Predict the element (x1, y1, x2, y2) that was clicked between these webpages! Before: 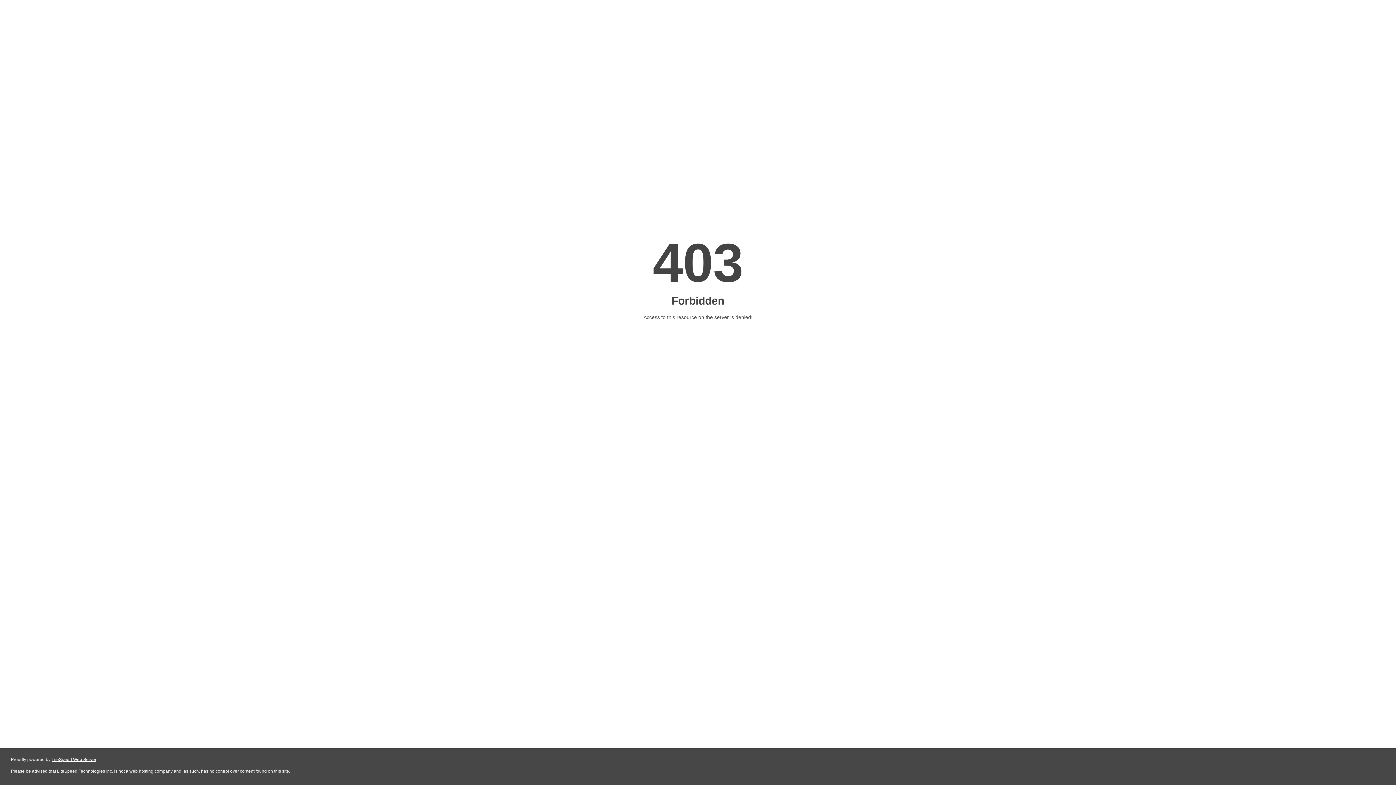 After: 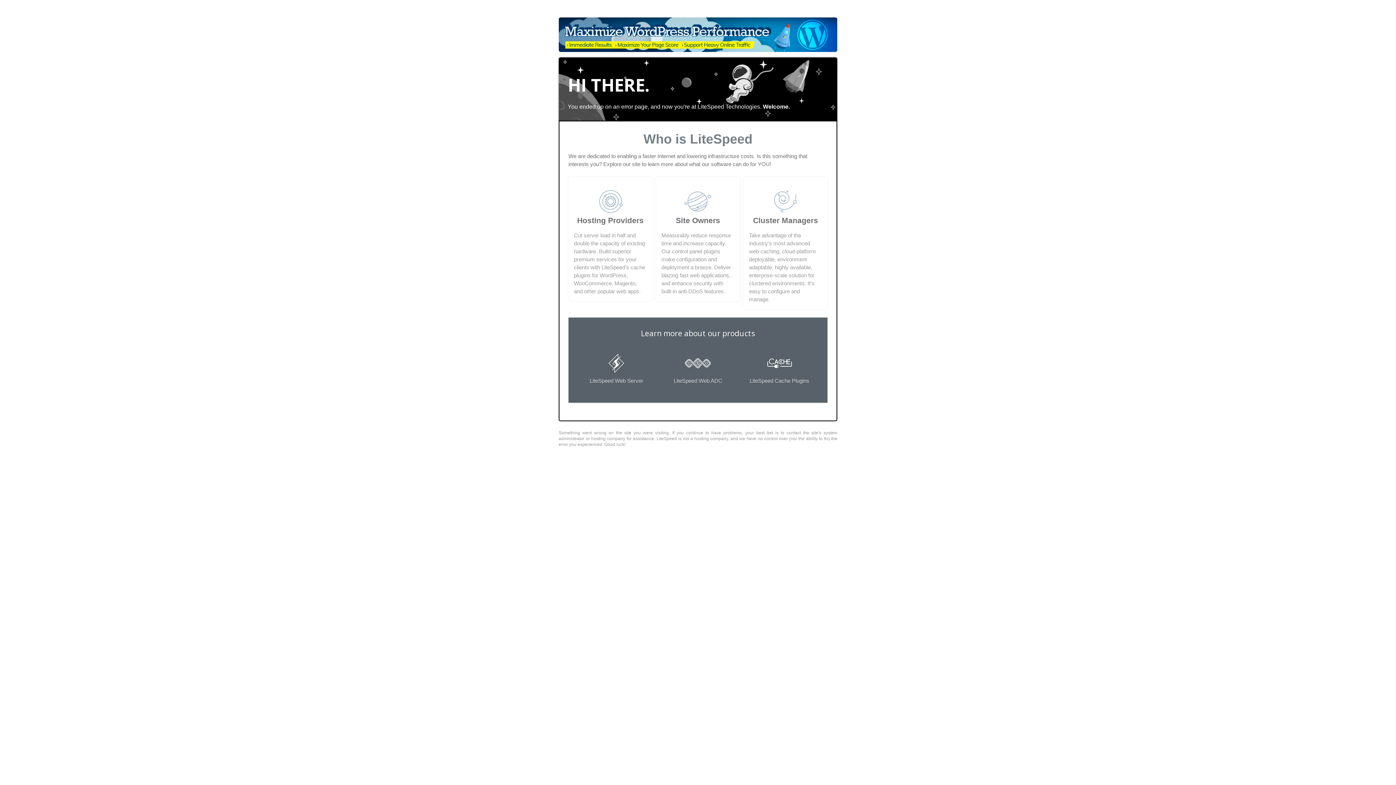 Action: bbox: (51, 757, 96, 762) label: LiteSpeed Web Server